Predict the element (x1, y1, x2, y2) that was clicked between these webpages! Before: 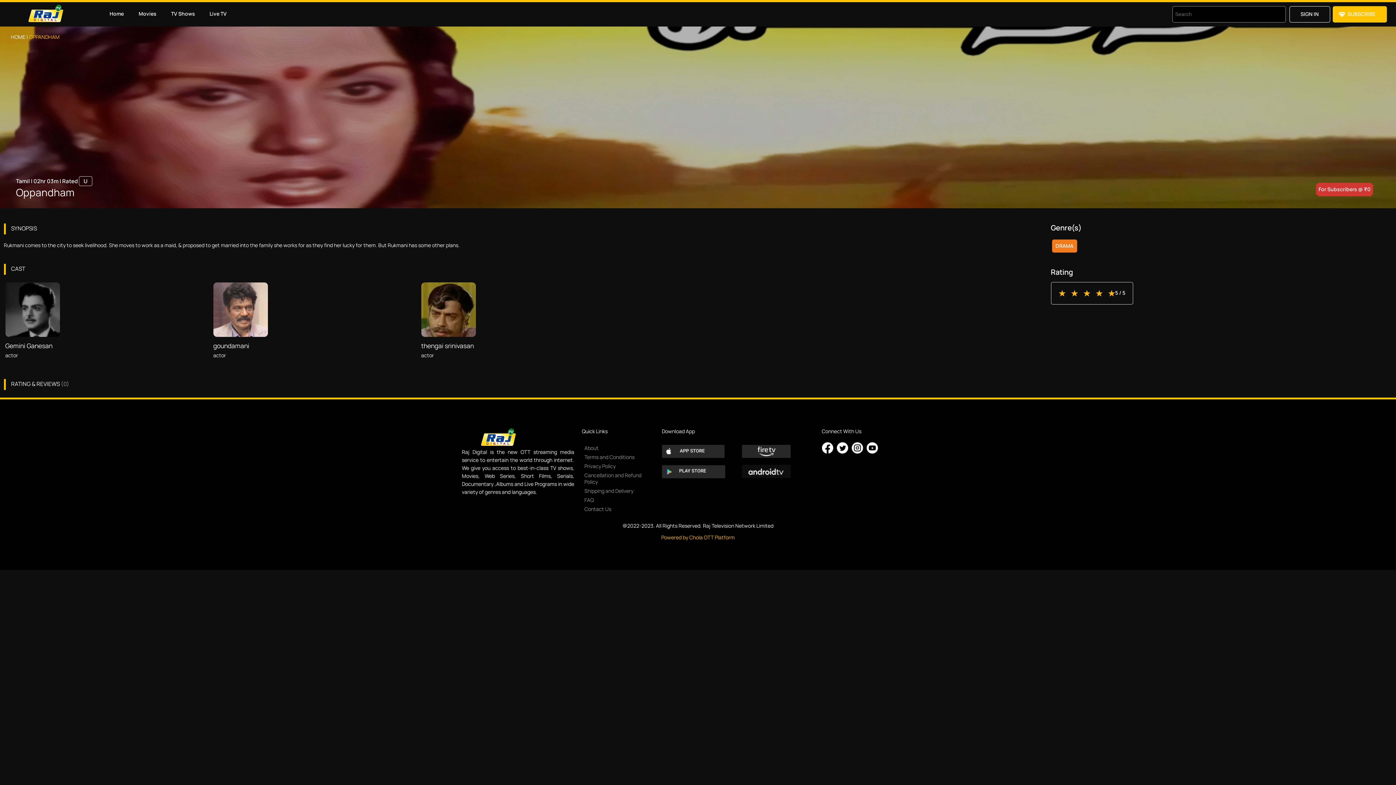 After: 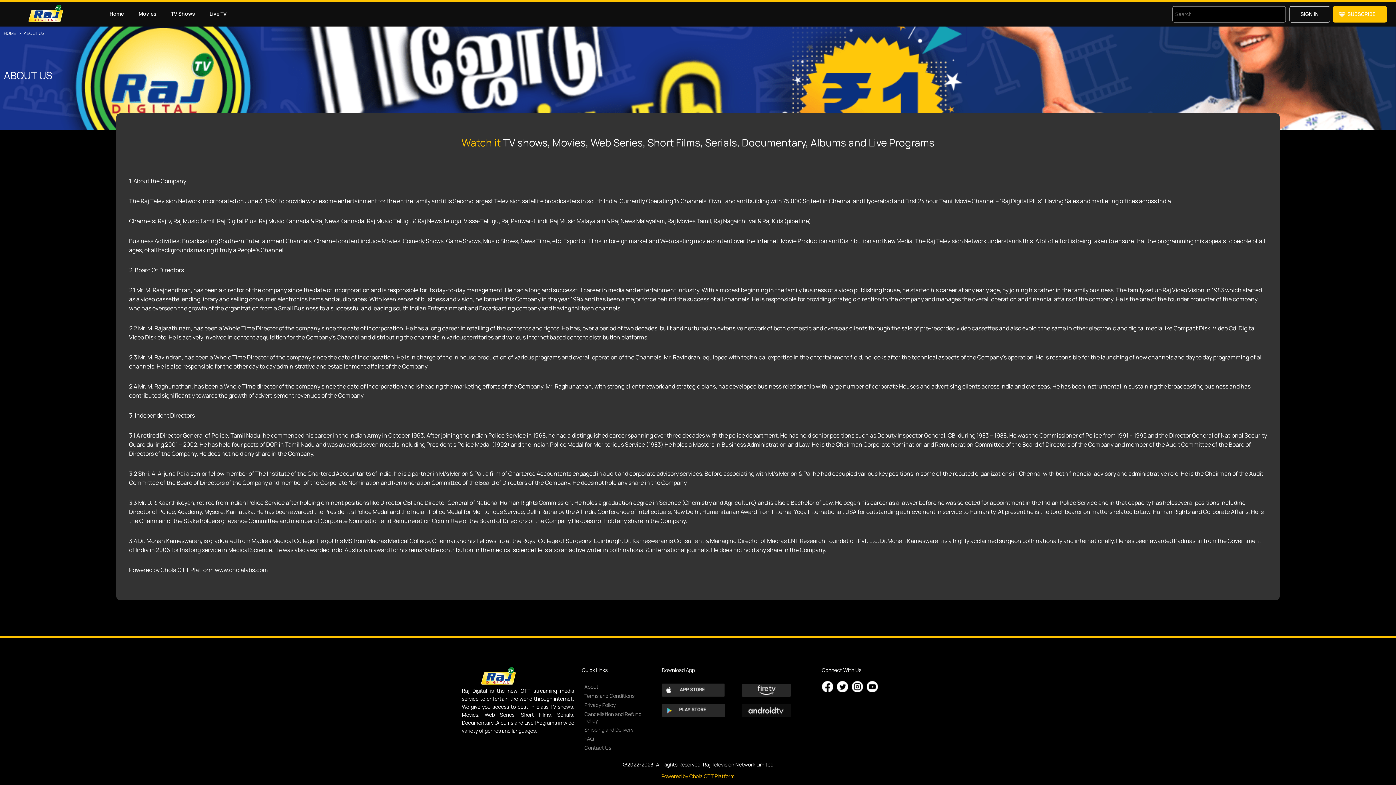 Action: label: About bbox: (584, 444, 598, 451)